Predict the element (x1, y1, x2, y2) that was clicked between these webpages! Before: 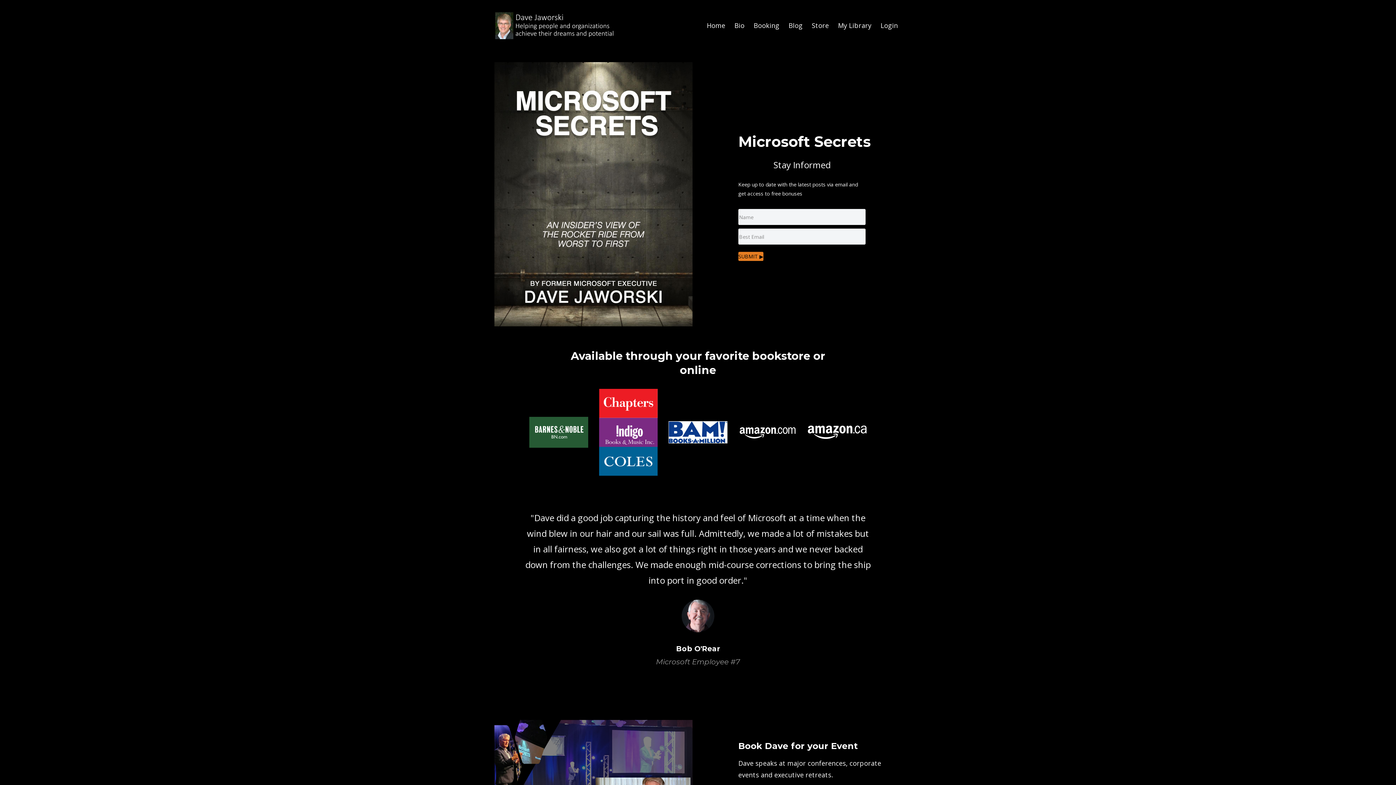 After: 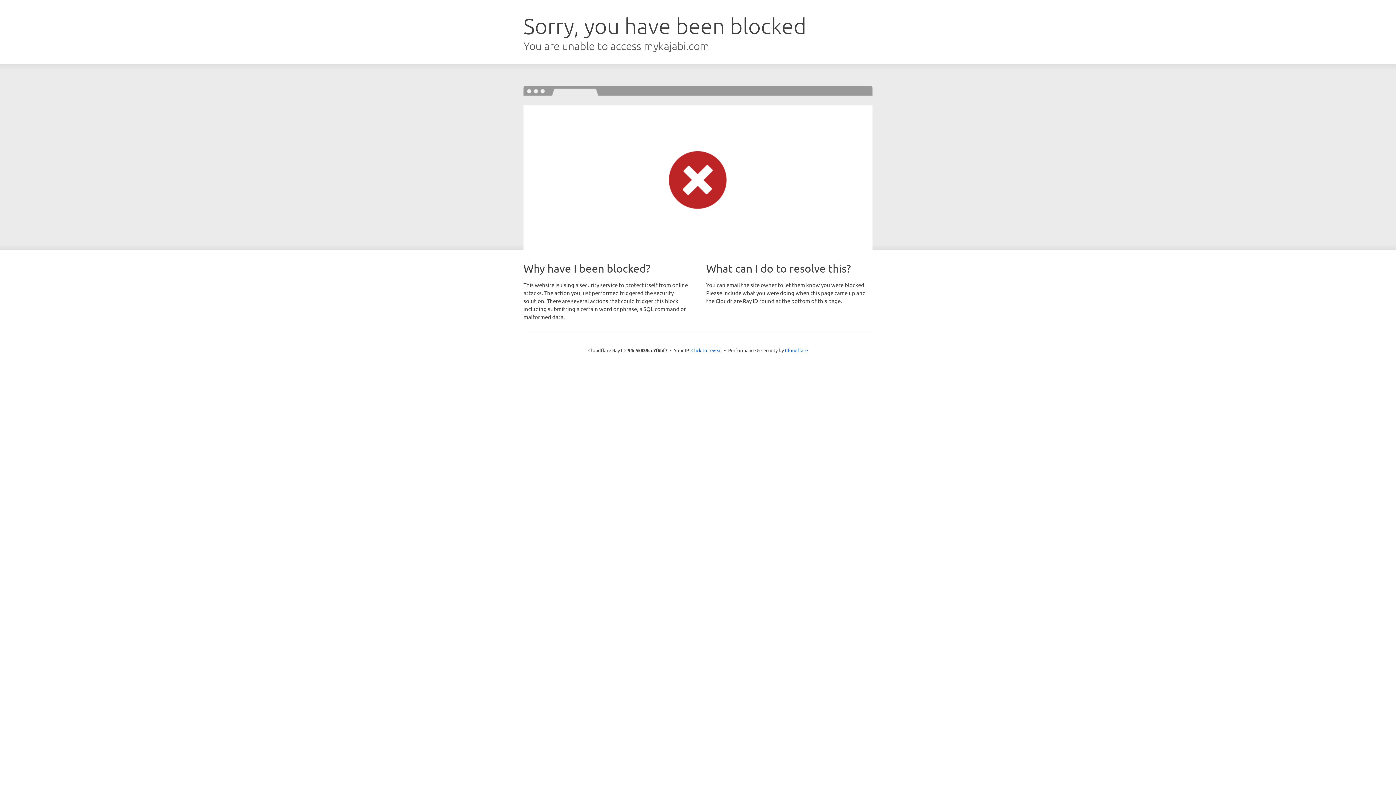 Action: label: My Library bbox: (842, 10, 873, 40)